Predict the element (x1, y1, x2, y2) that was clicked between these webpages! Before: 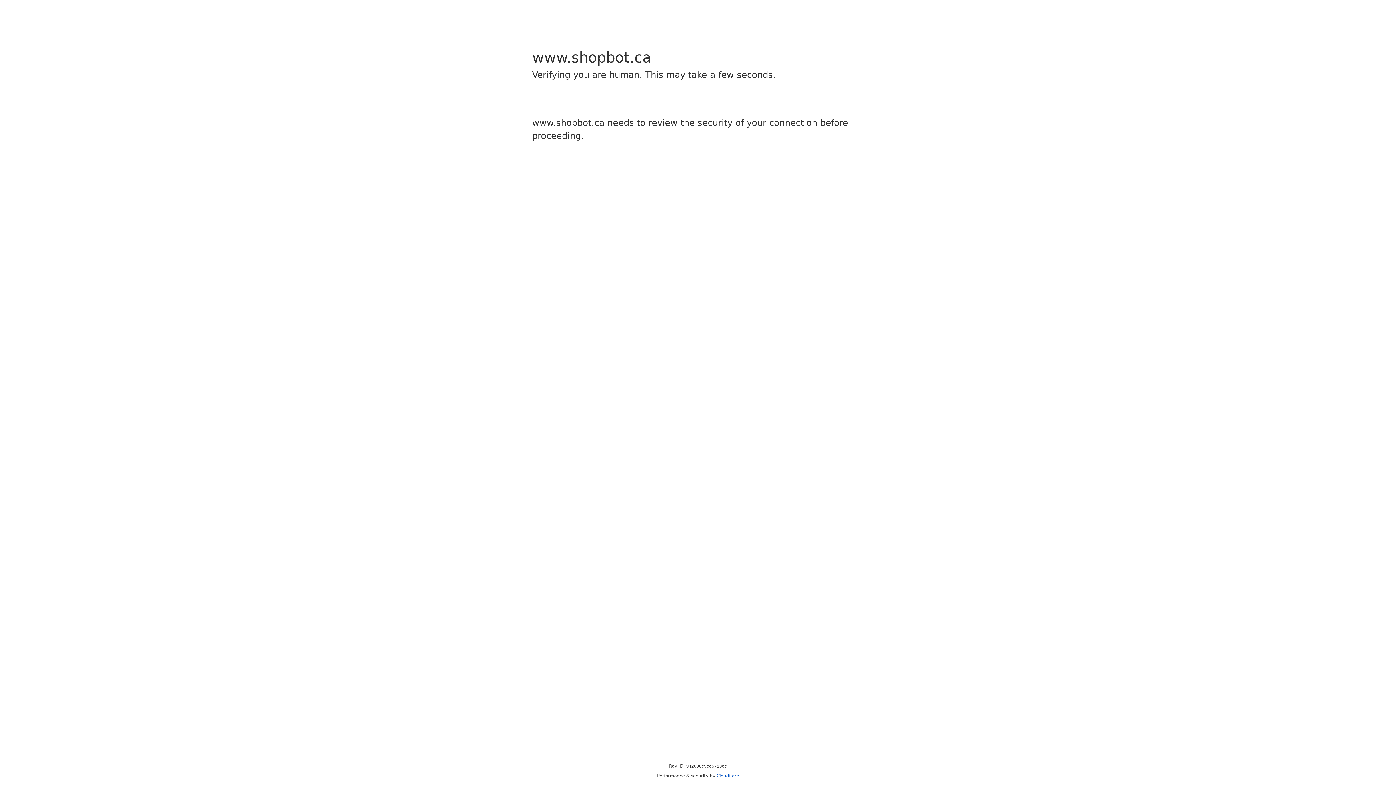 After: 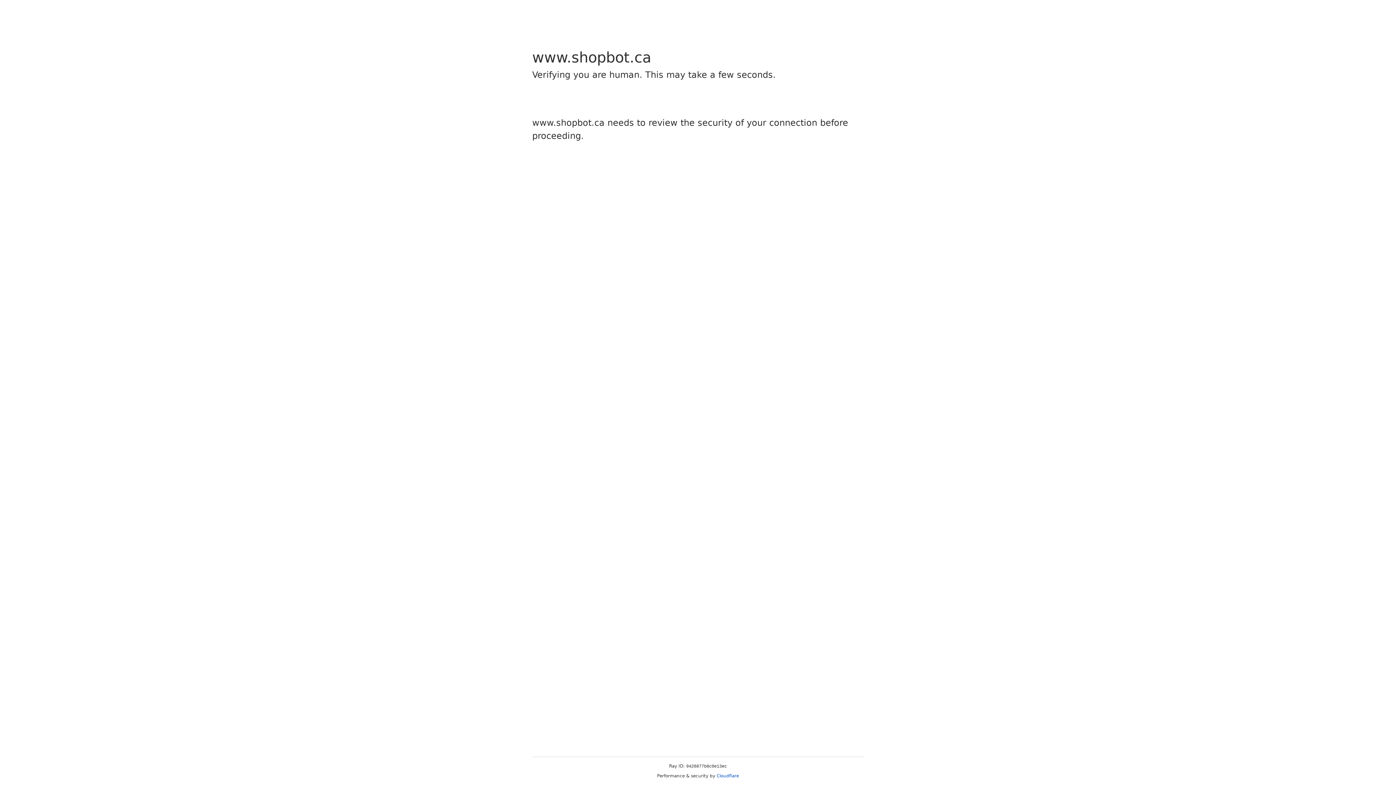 Action: bbox: (716, 773, 739, 778) label: Cloudflare